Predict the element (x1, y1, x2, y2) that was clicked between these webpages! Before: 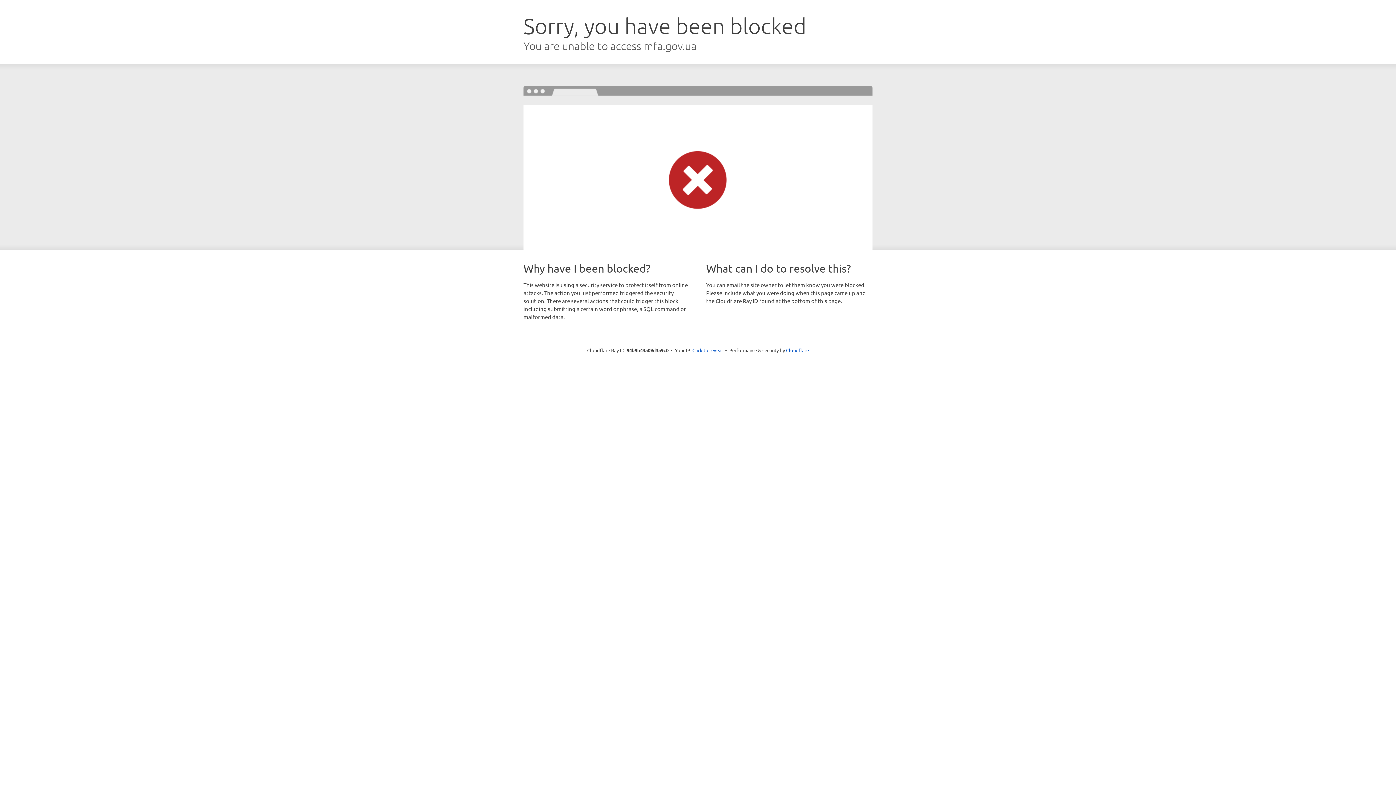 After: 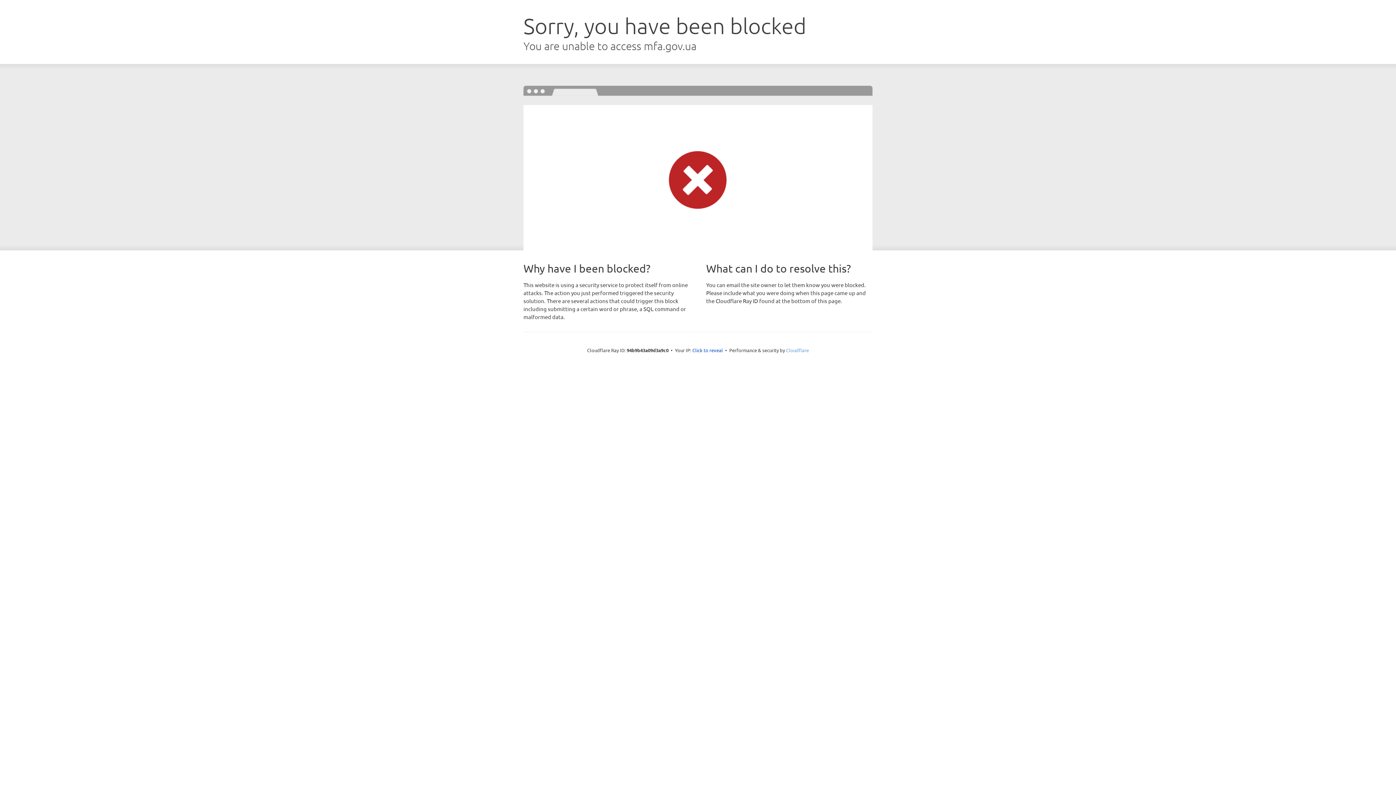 Action: label: Cloudflare bbox: (786, 347, 809, 353)